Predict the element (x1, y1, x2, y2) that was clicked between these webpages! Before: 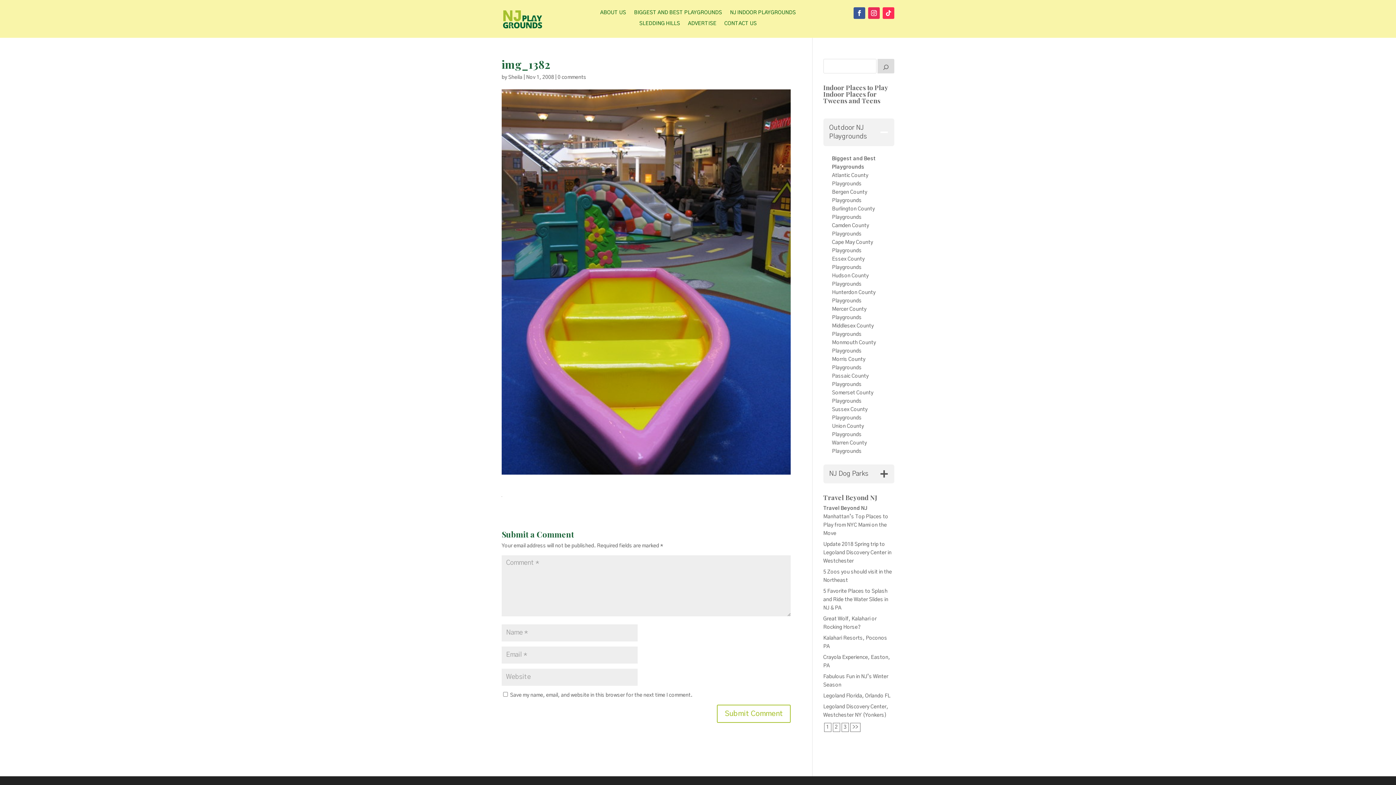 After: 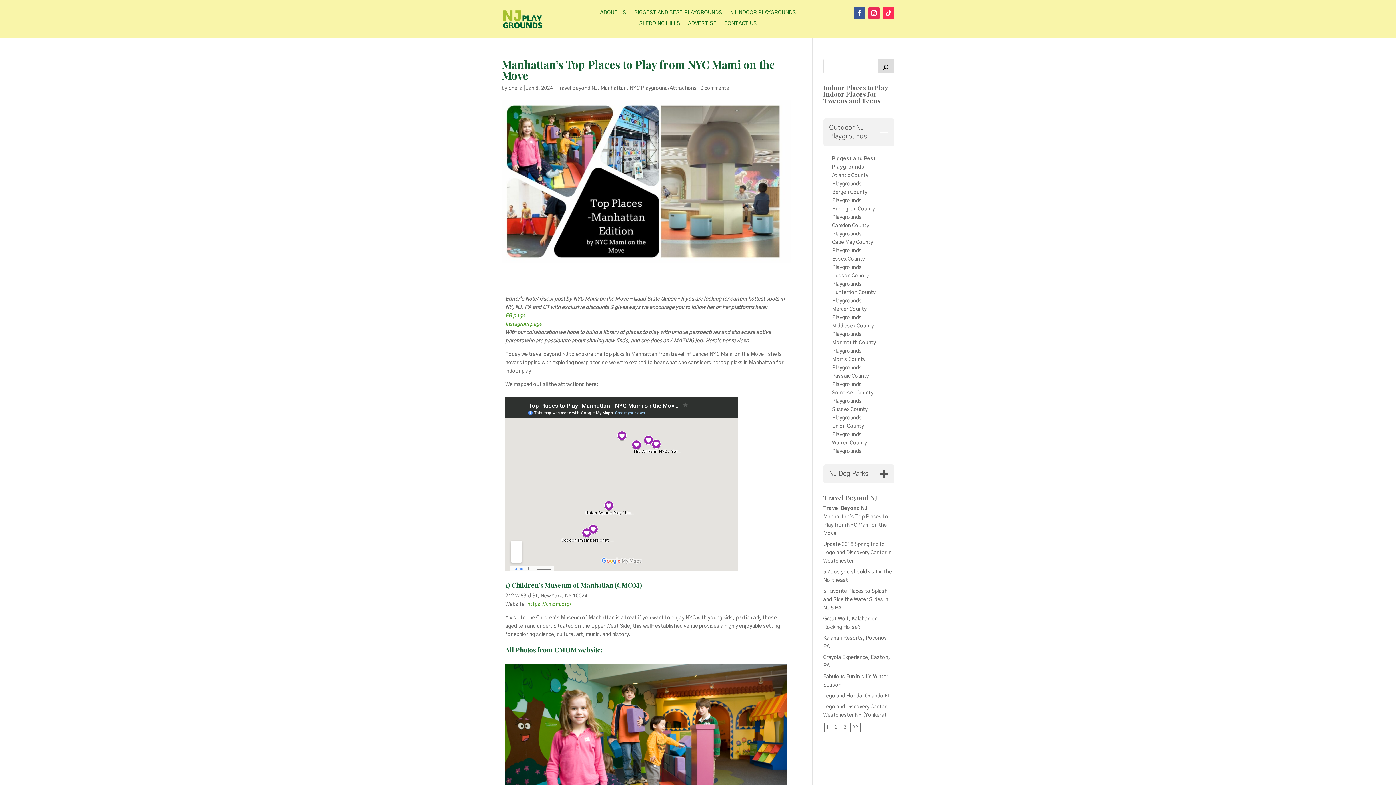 Action: bbox: (823, 514, 888, 536) label: Manhattan’s Top Places to Play from NYC Mami on the Move